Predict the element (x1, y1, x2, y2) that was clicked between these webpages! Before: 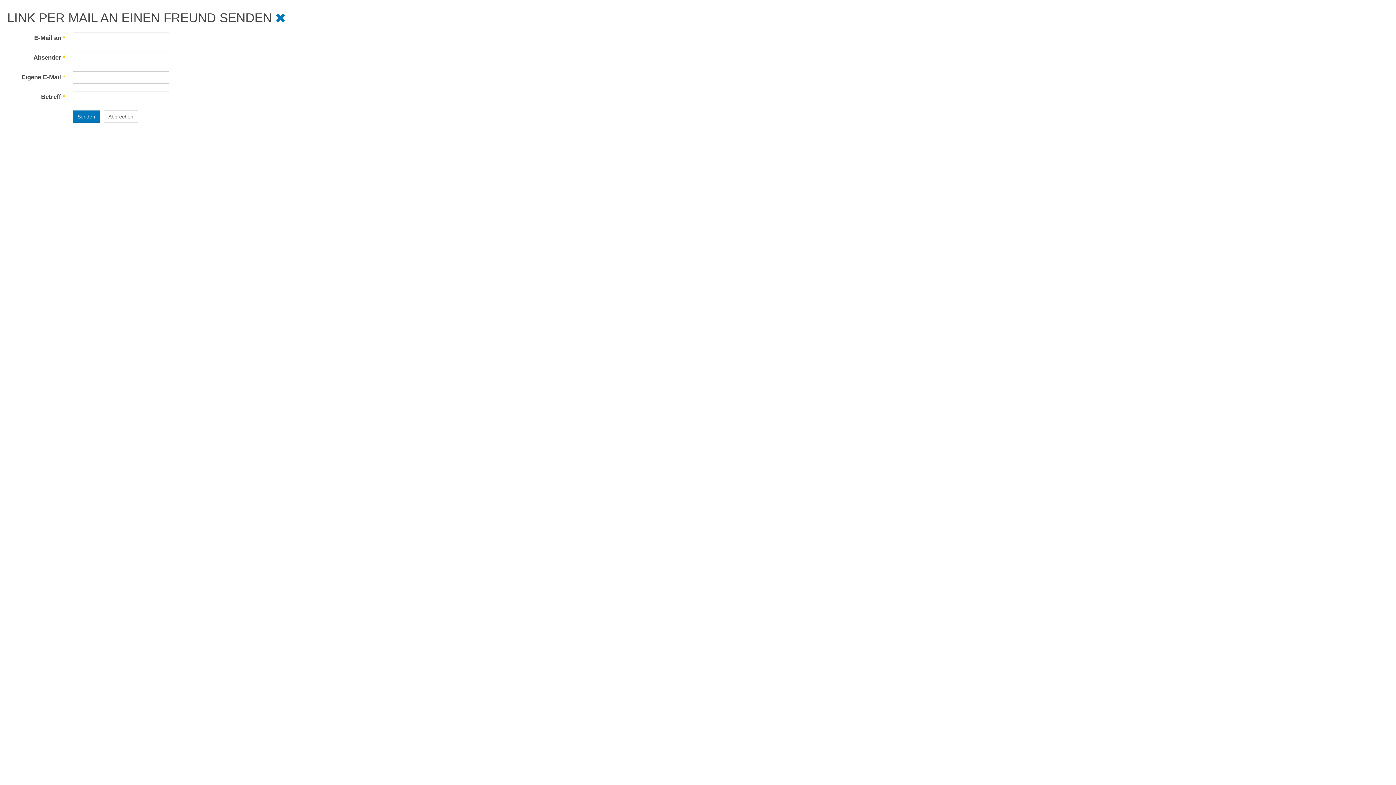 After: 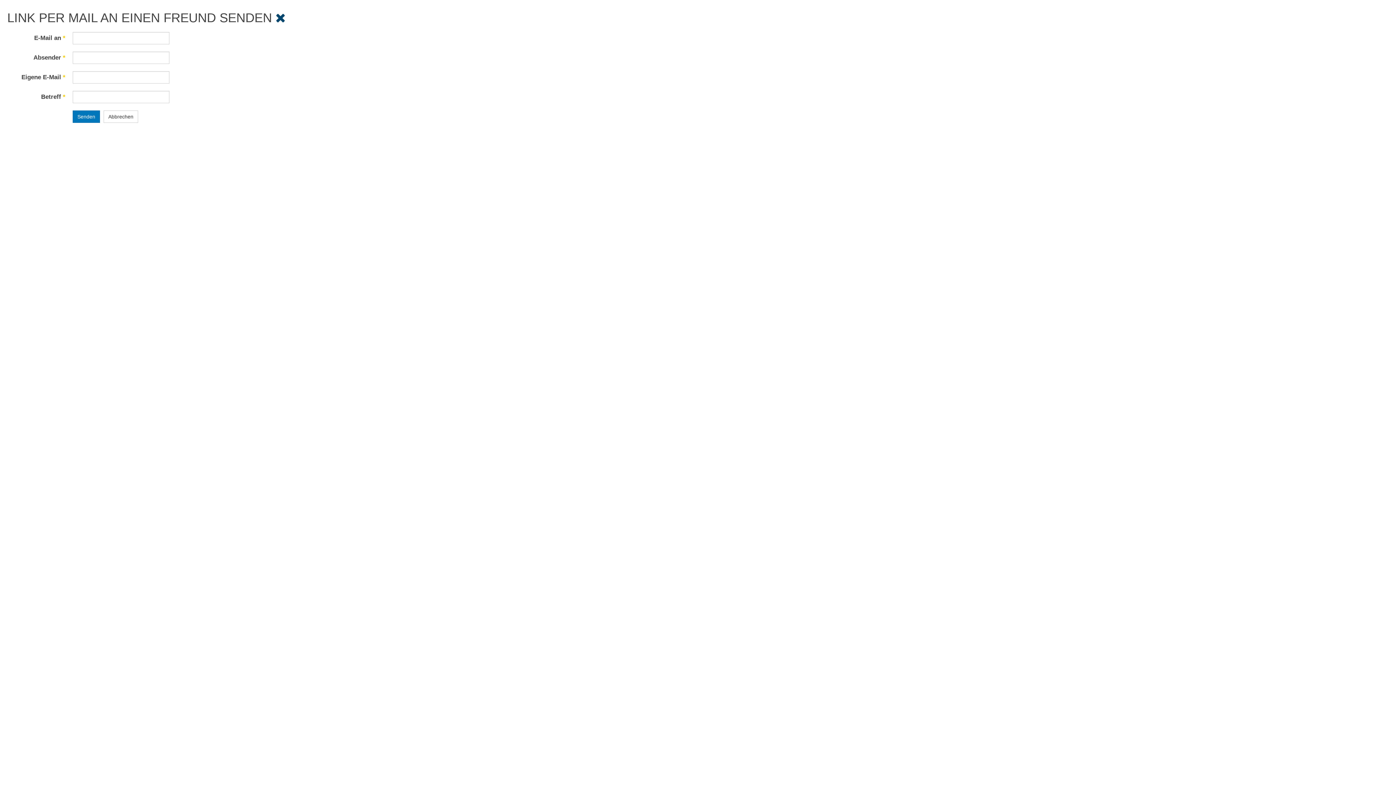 Action: bbox: (275, 10, 285, 24)